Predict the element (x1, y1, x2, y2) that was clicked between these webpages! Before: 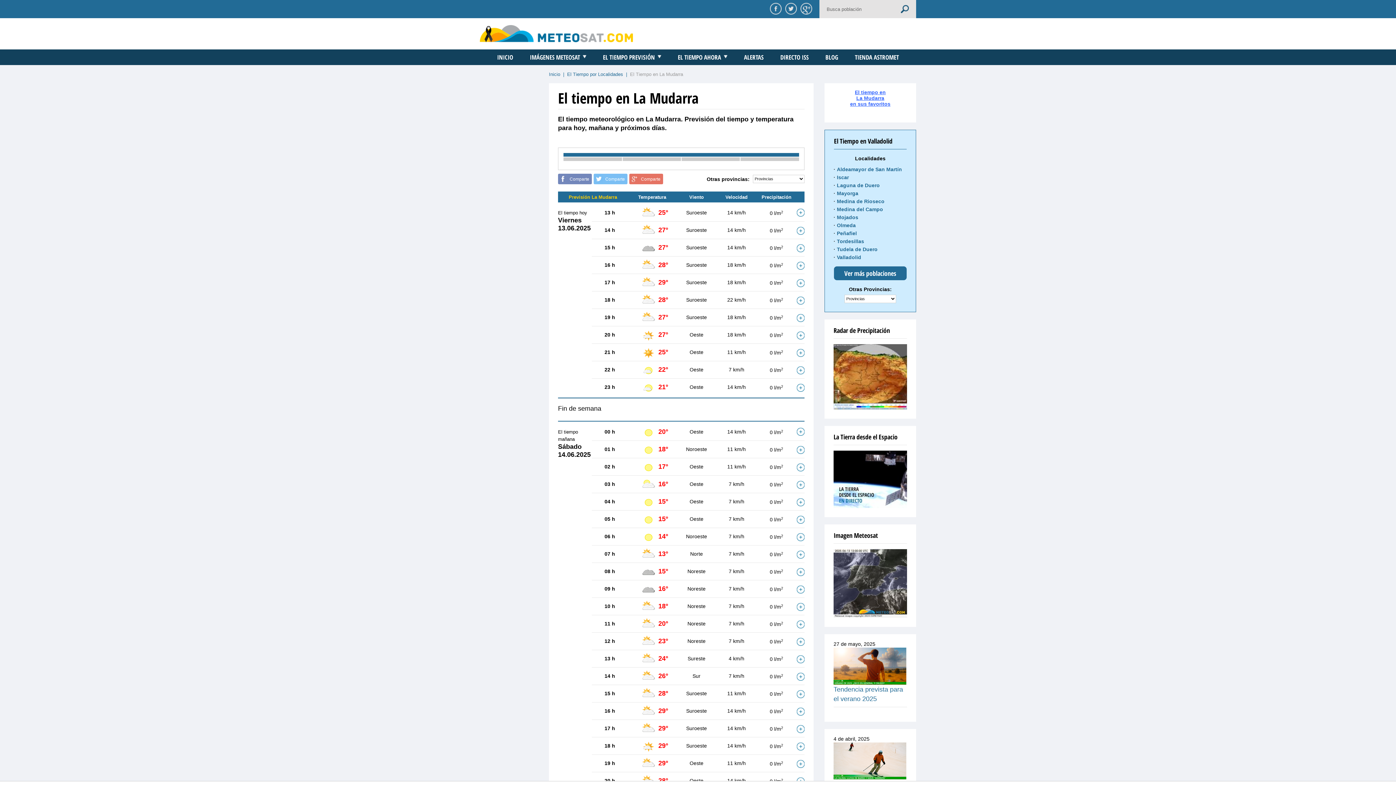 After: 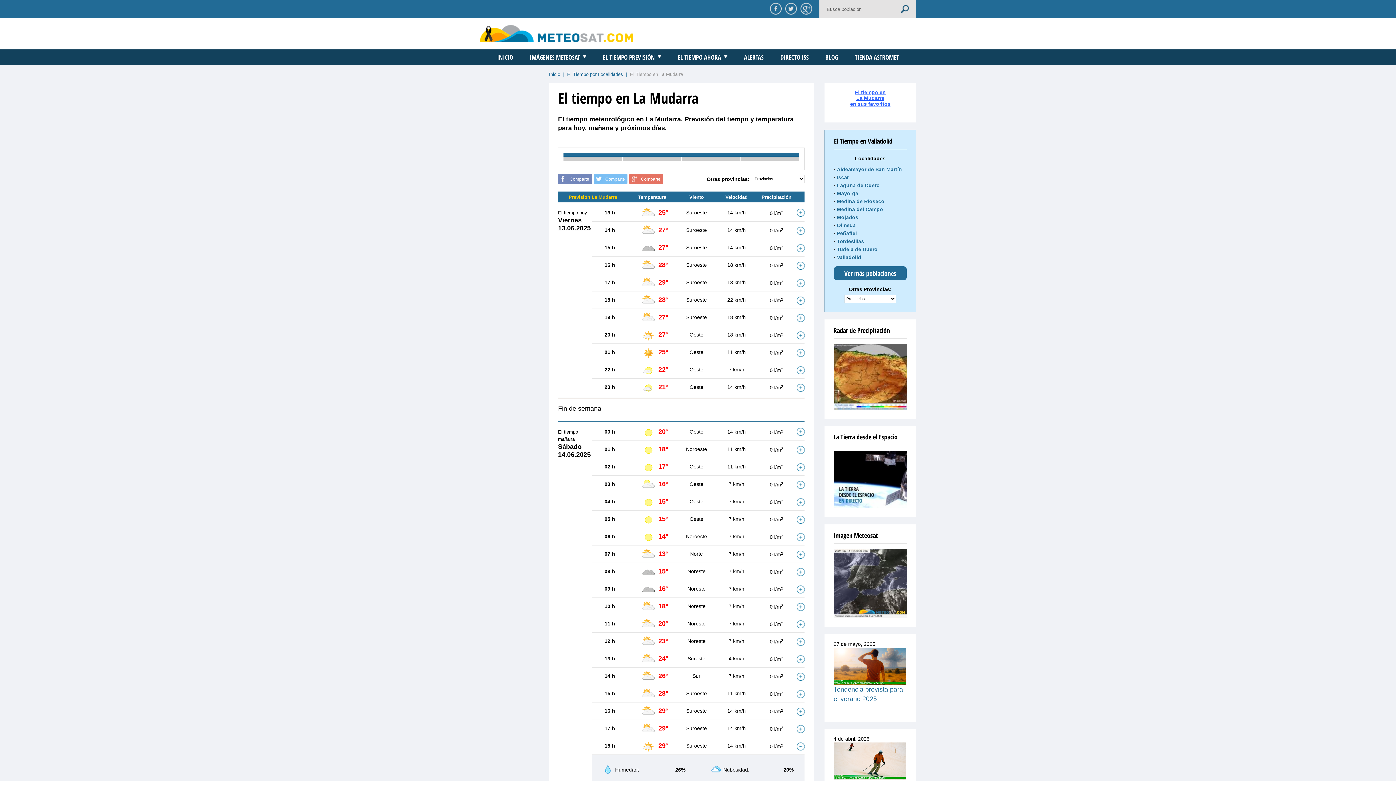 Action: bbox: (796, 742, 804, 750)